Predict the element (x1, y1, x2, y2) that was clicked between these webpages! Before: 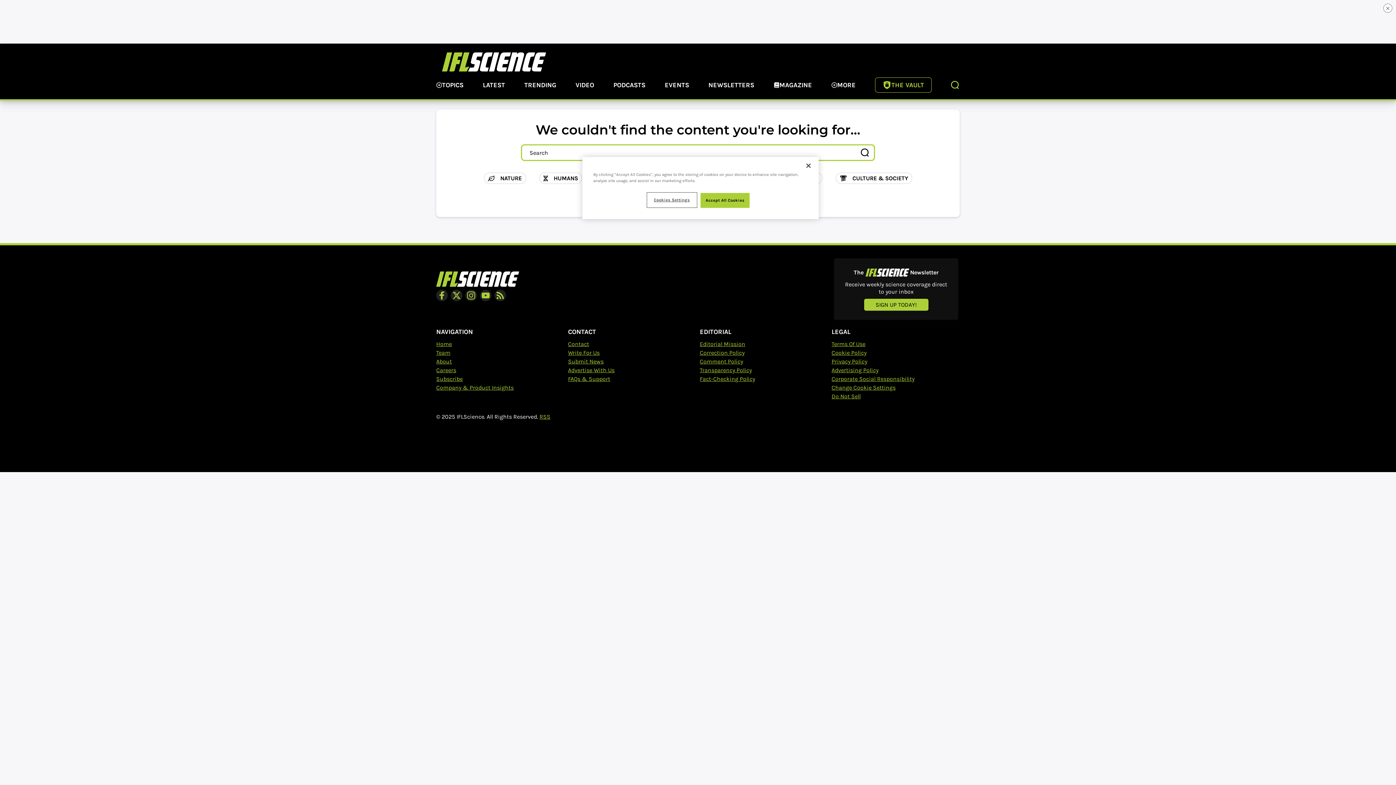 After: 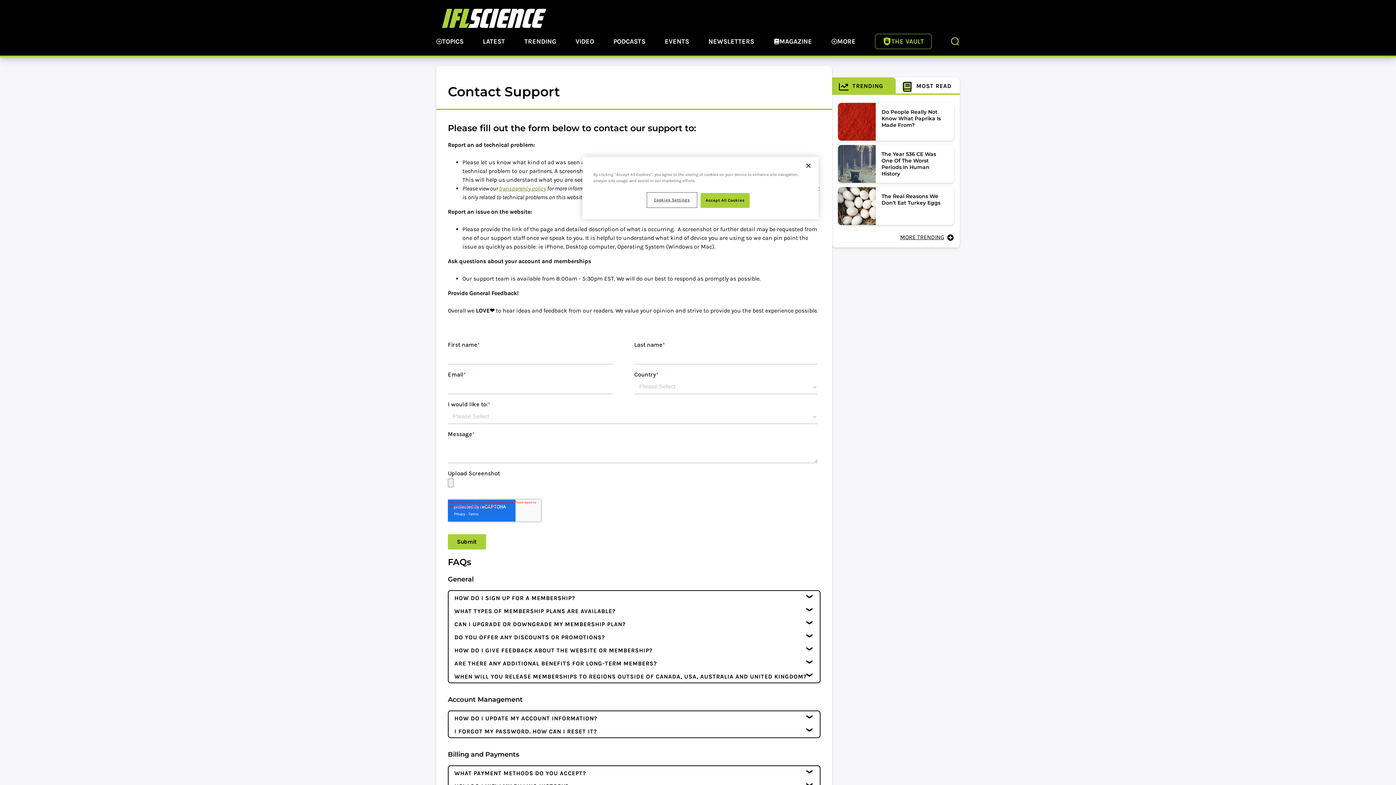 Action: bbox: (568, 375, 610, 382) label: FAQs & Support